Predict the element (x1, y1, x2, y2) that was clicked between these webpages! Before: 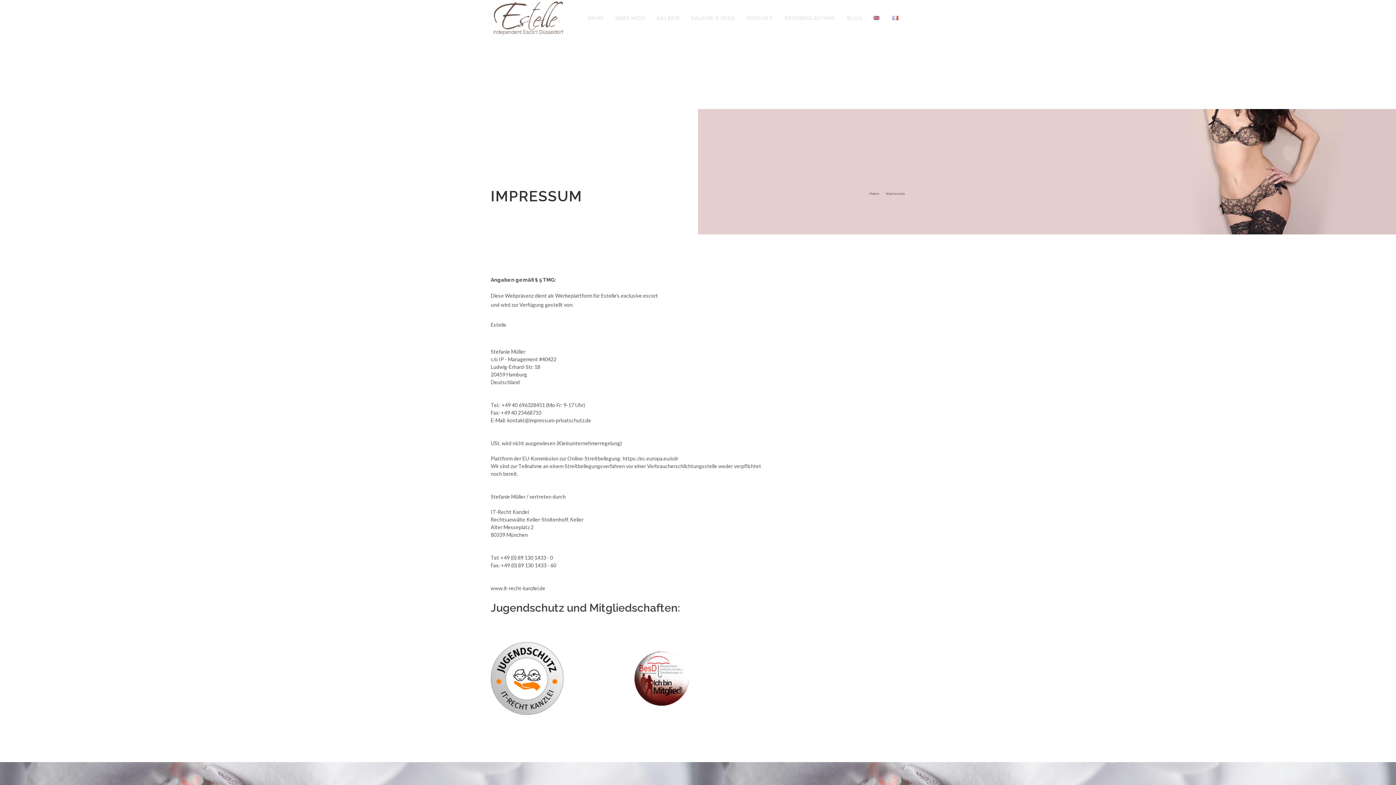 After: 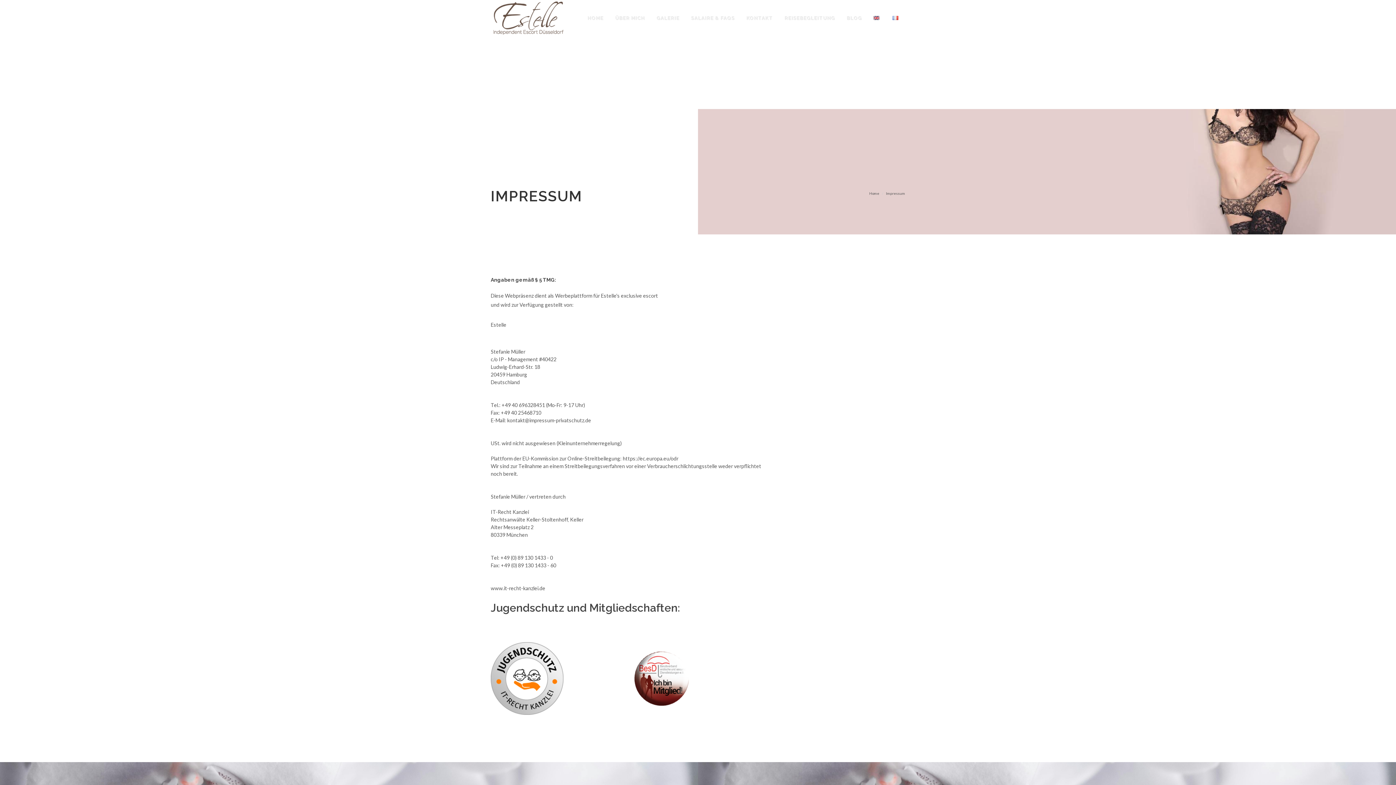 Action: bbox: (564, 675, 689, 681)